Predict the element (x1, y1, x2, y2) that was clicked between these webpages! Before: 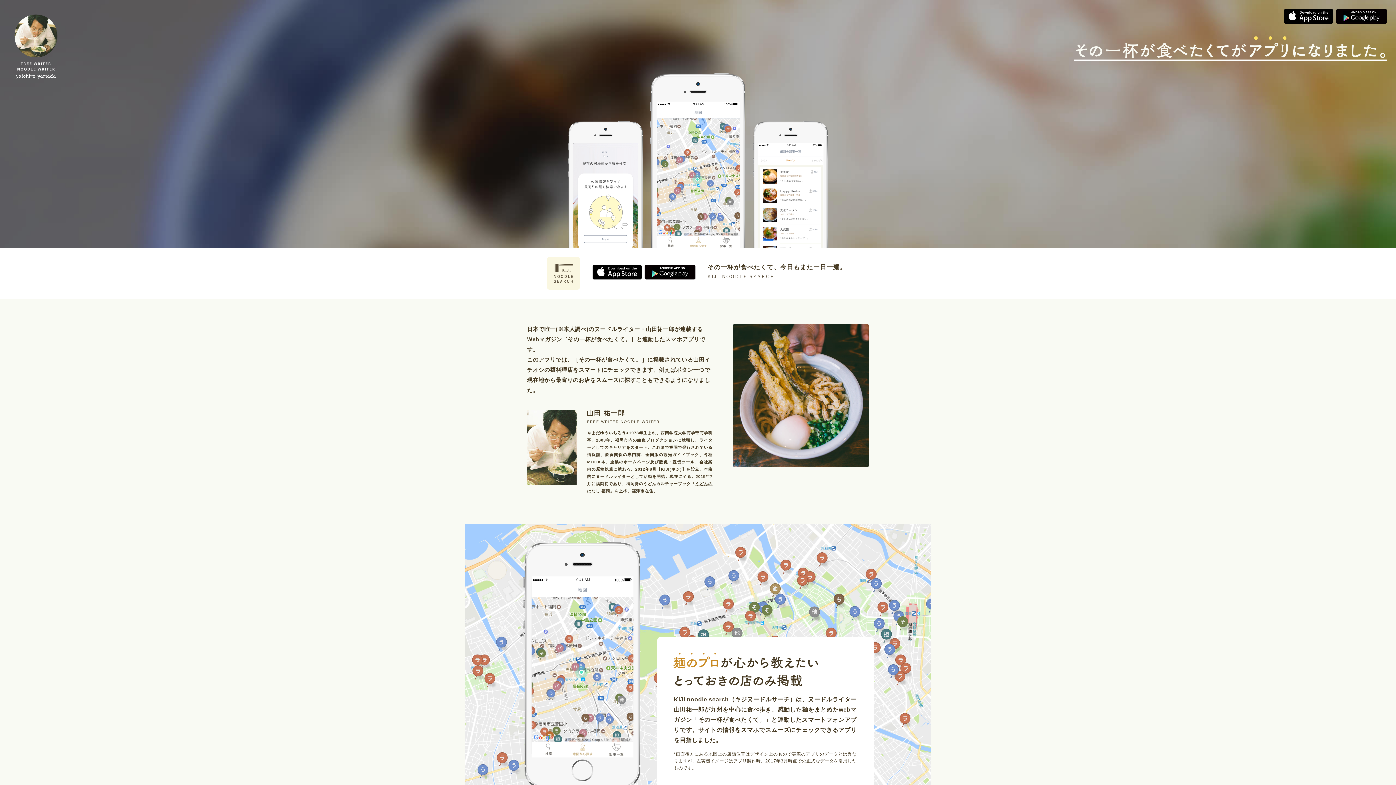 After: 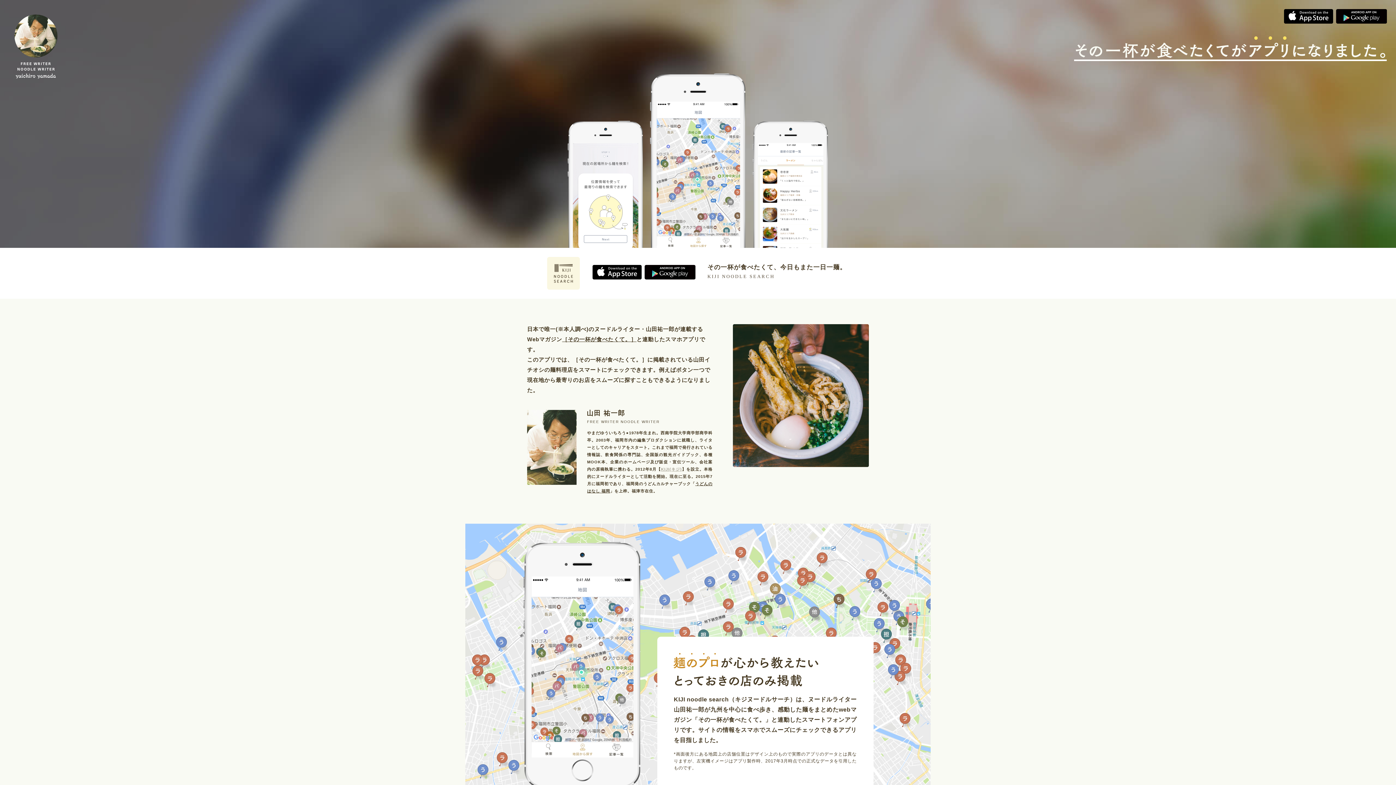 Action: bbox: (661, 467, 682, 471) label: KIJI(キジ)